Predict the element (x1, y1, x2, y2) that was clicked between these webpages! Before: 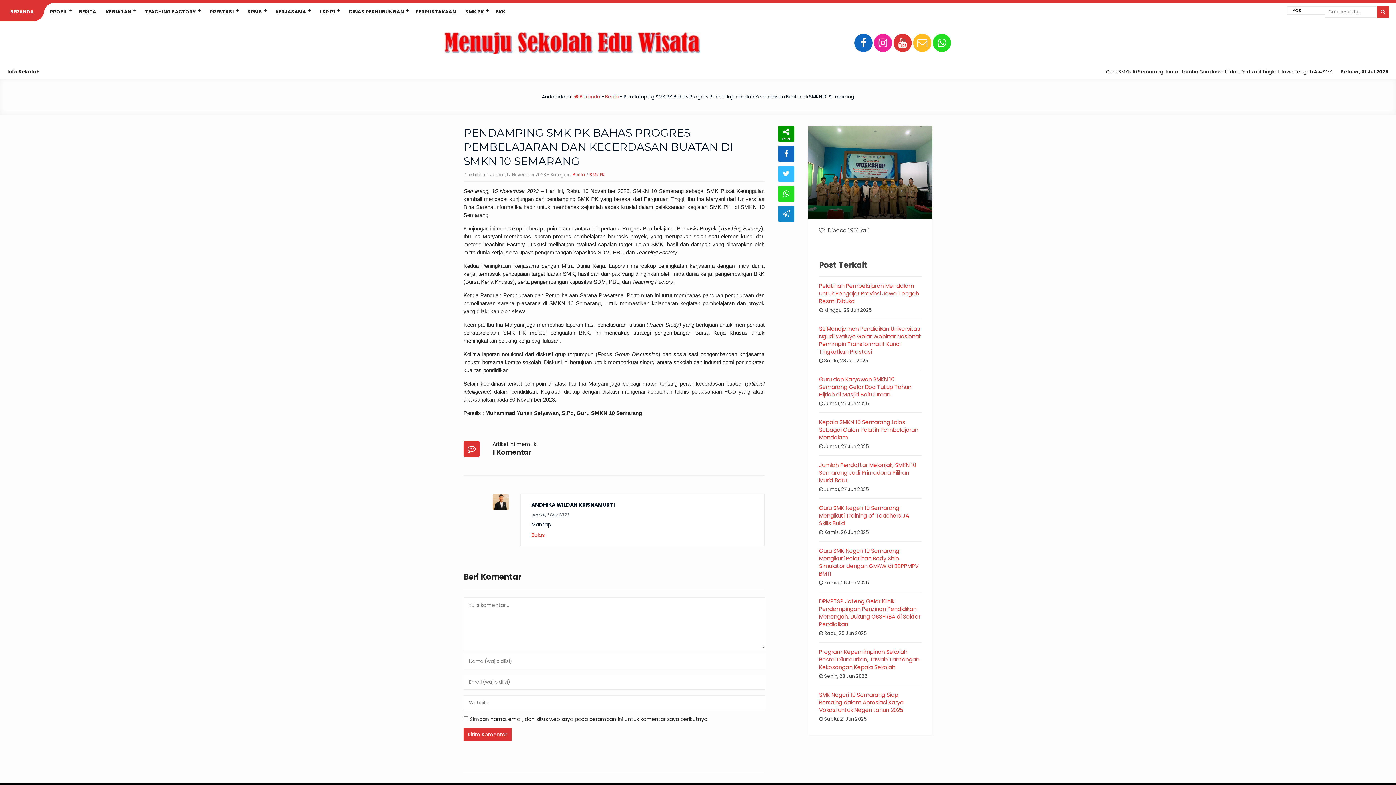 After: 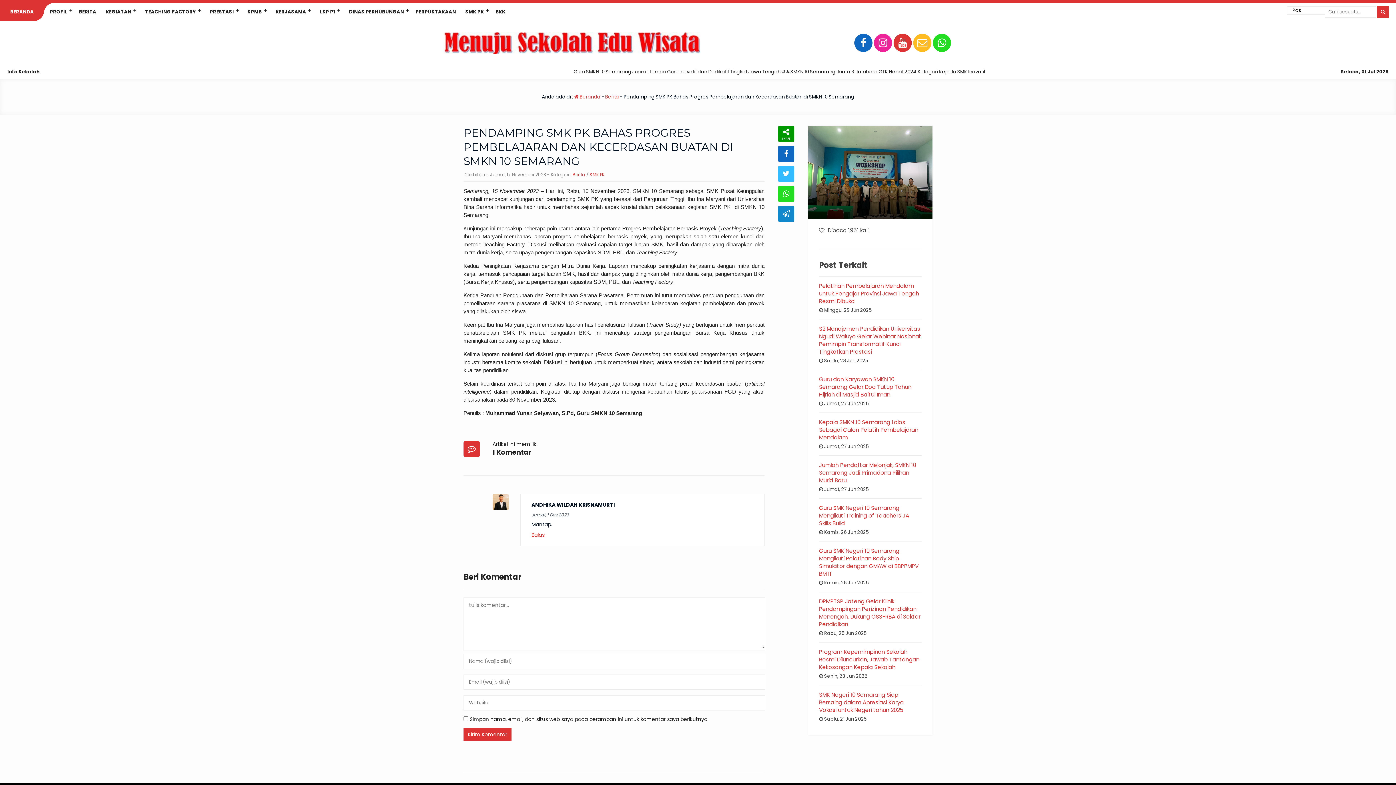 Action: label: LSP P1 bbox: (314, 2, 343, 21)